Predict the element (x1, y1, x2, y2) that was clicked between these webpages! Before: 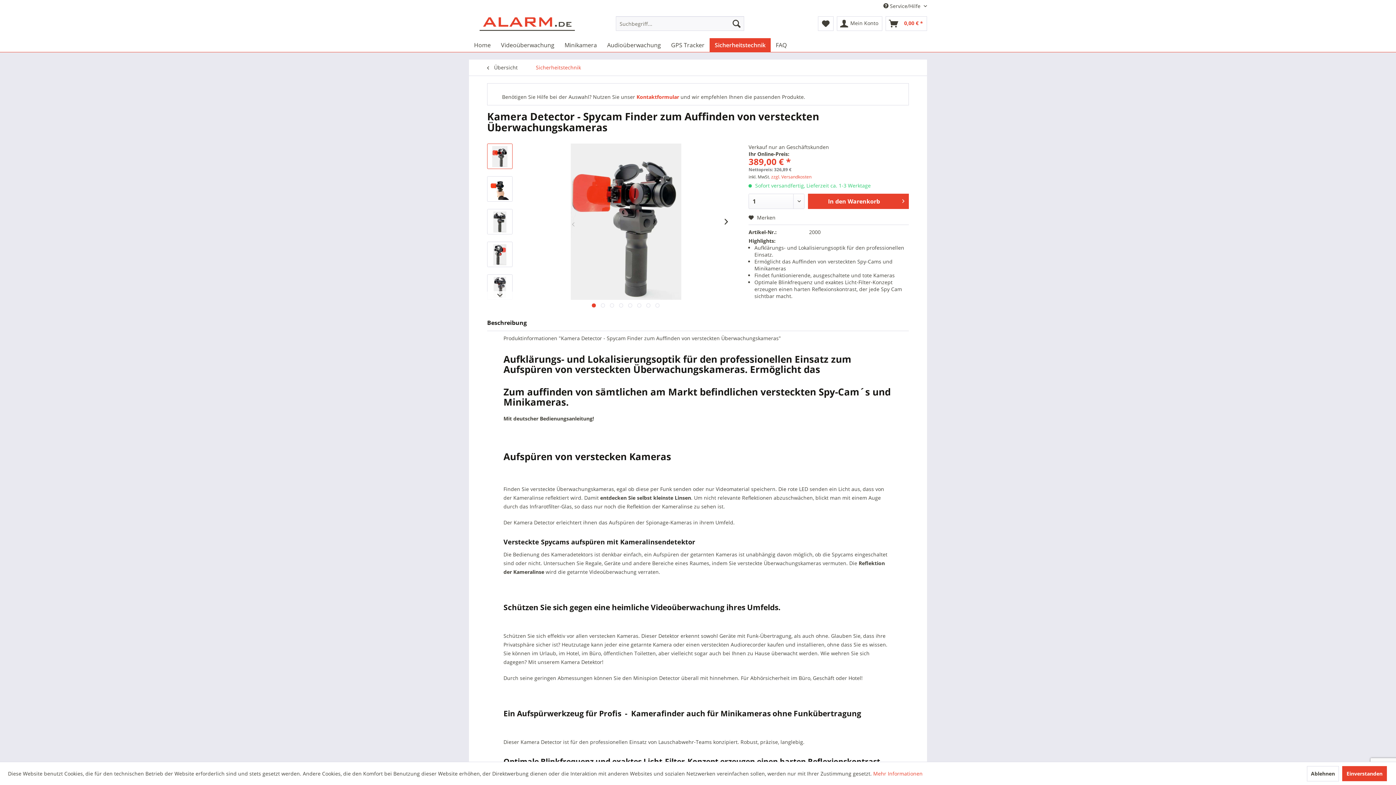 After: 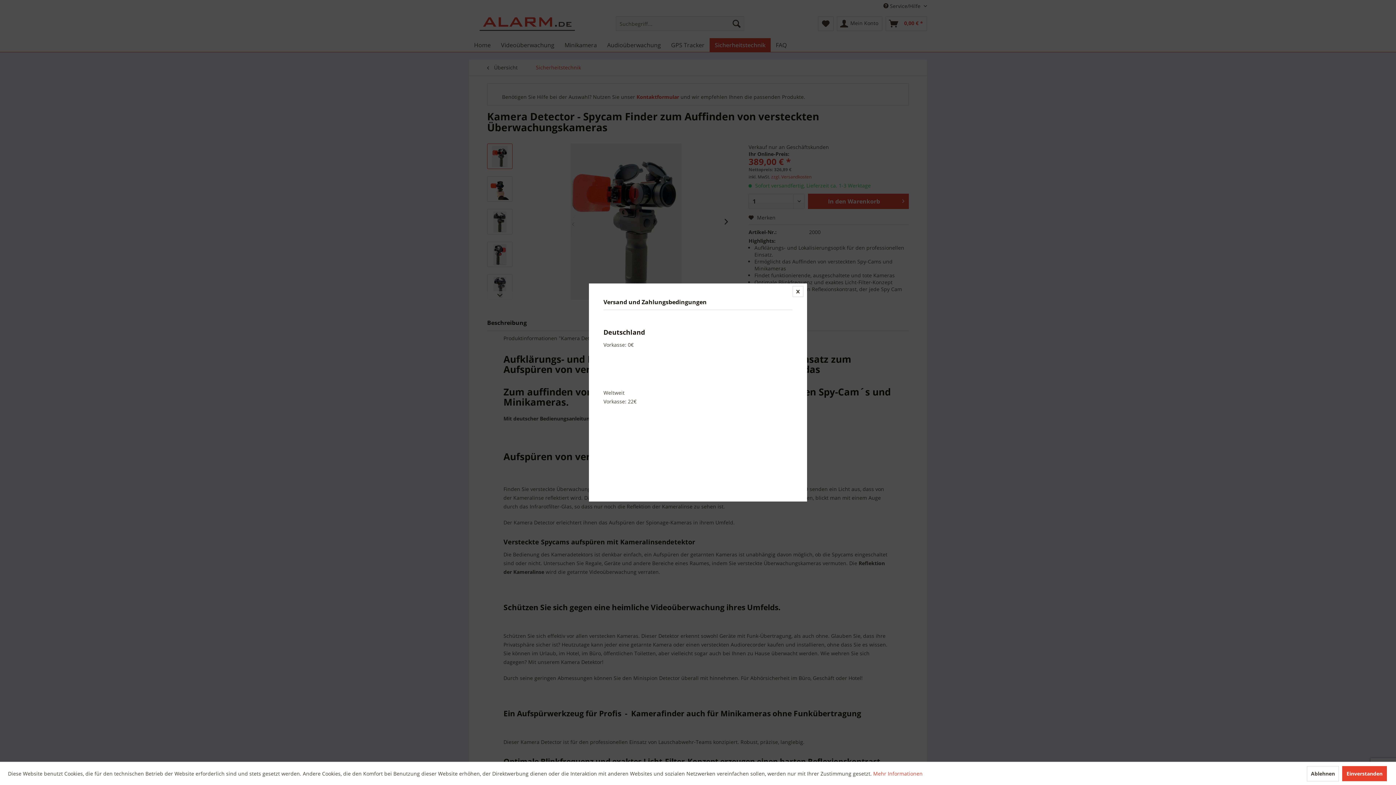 Action: label: zzgl. Versandkosten bbox: (771, 173, 811, 180)